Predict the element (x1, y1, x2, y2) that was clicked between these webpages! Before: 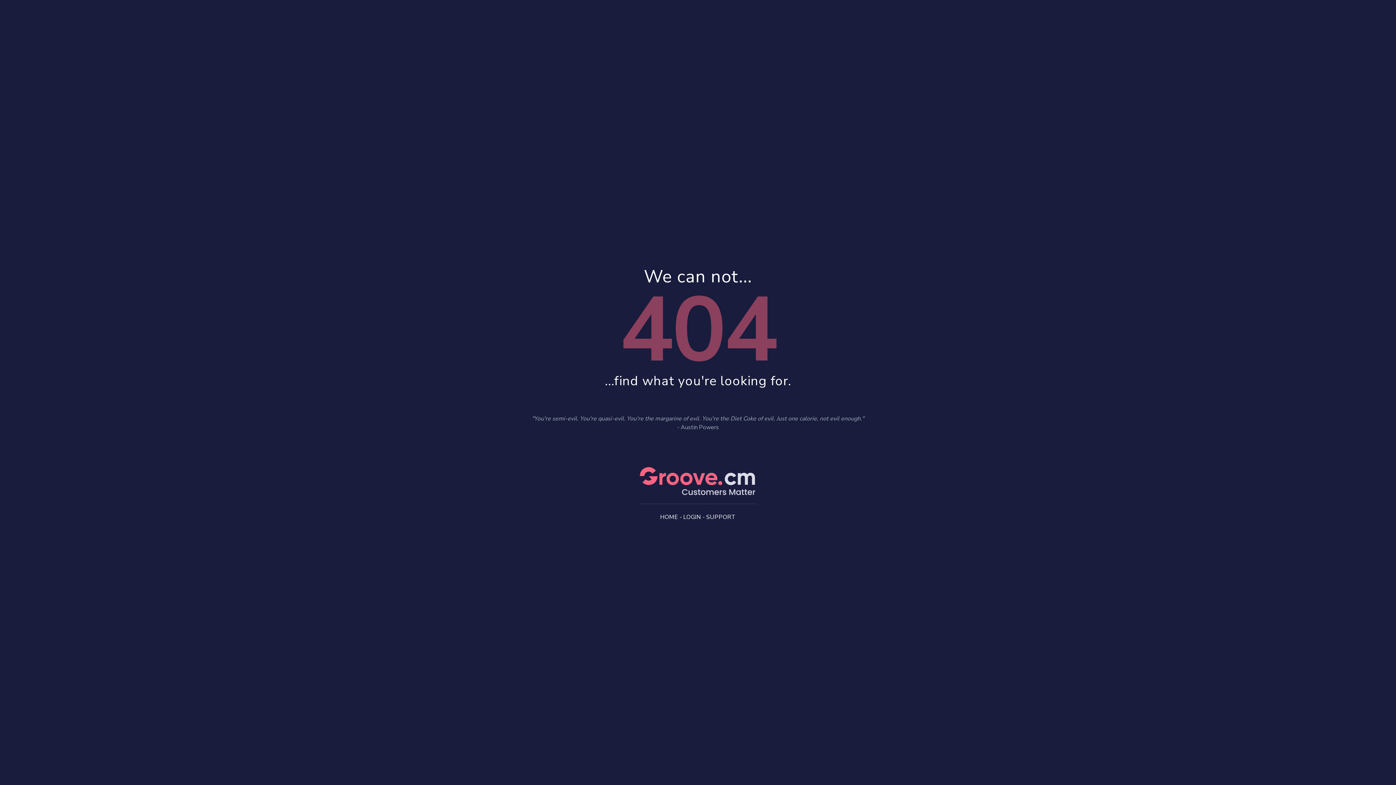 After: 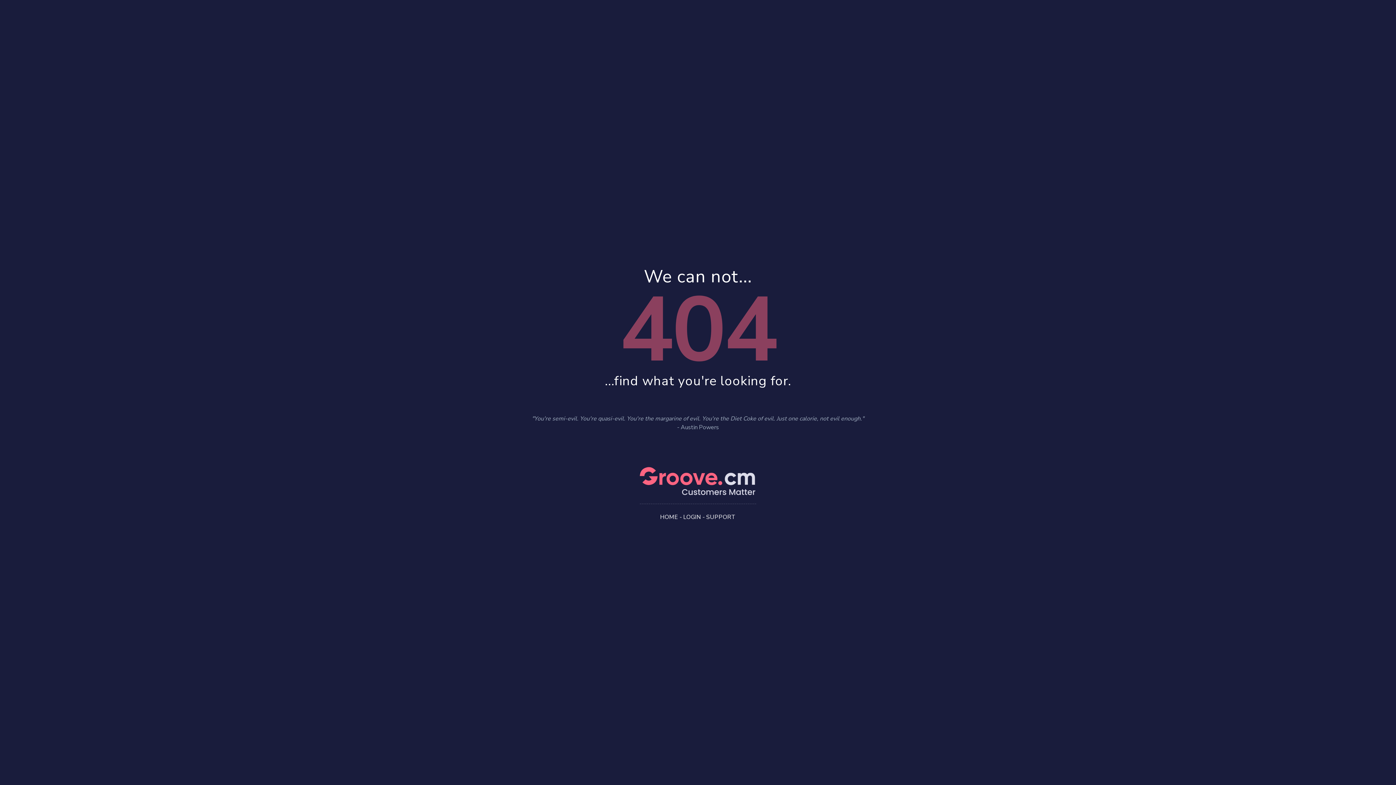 Action: label: LOGIN bbox: (683, 513, 701, 521)